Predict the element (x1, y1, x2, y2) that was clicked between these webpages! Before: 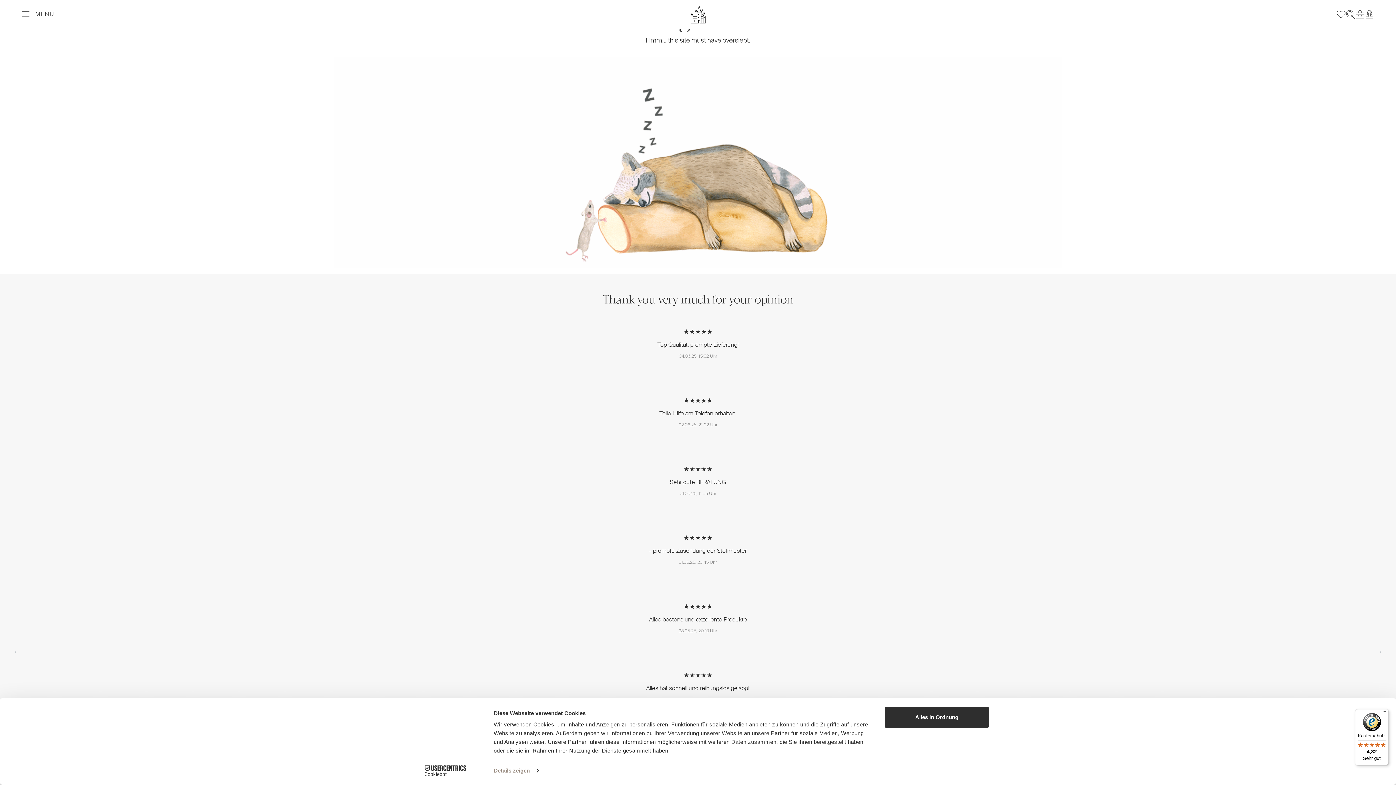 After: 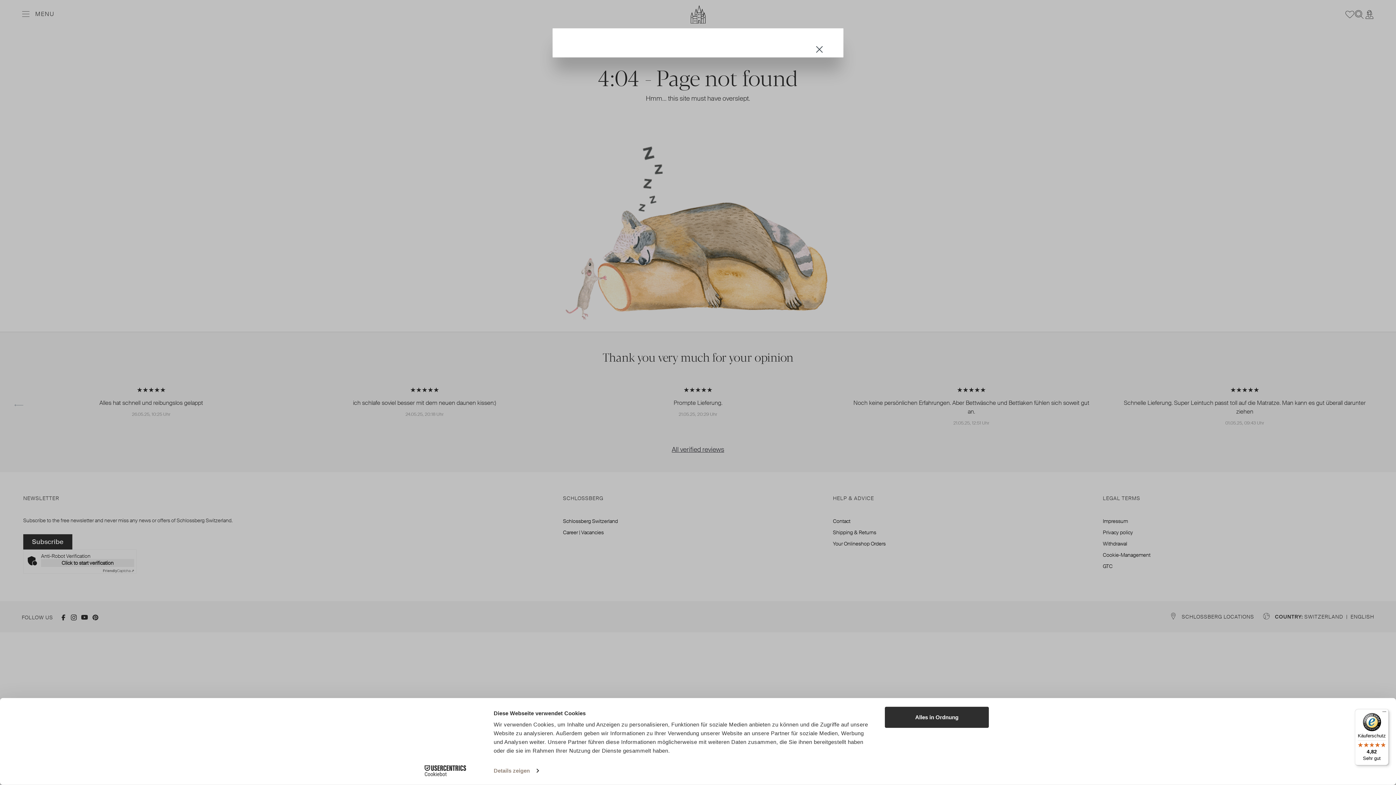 Action: bbox: (413, 765, 477, 776) label: Cookiebot - opens in a new window